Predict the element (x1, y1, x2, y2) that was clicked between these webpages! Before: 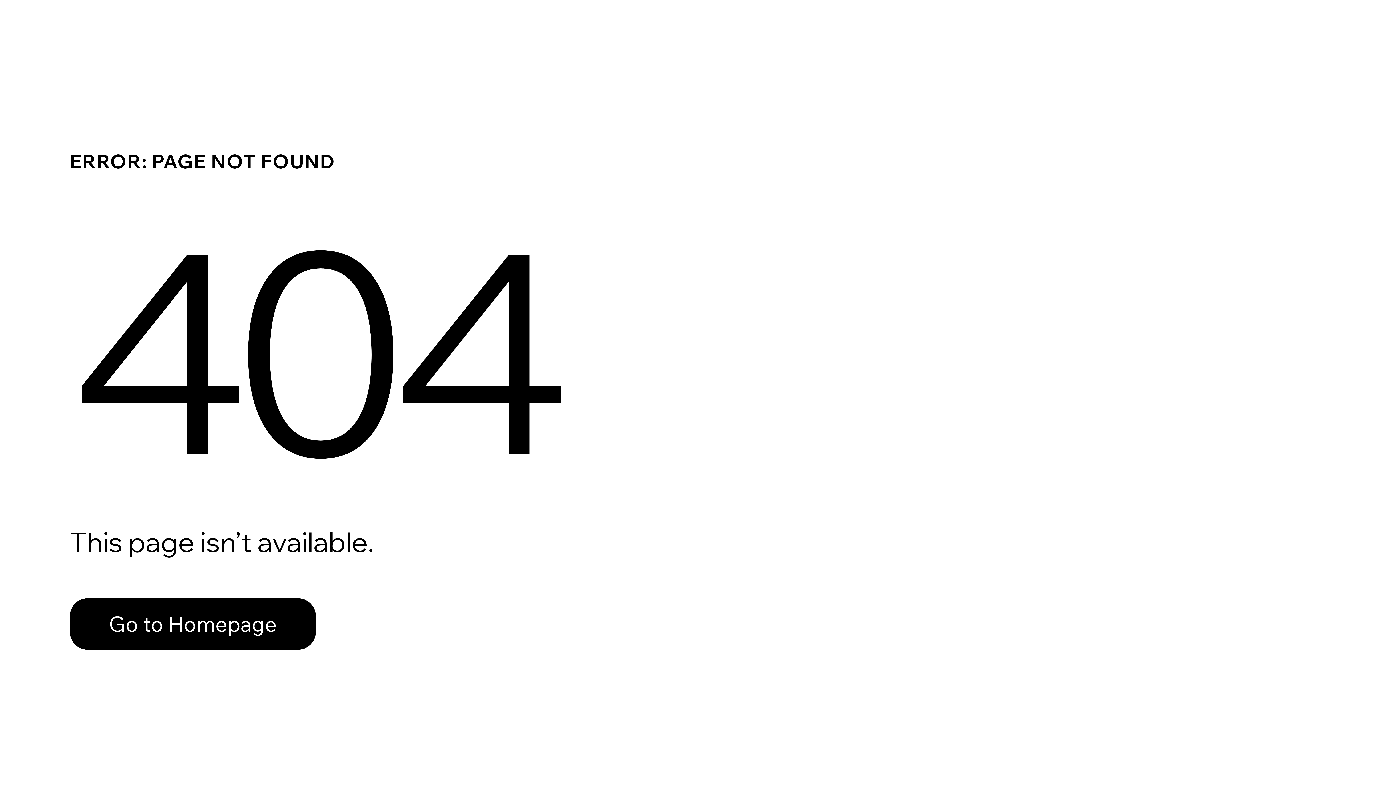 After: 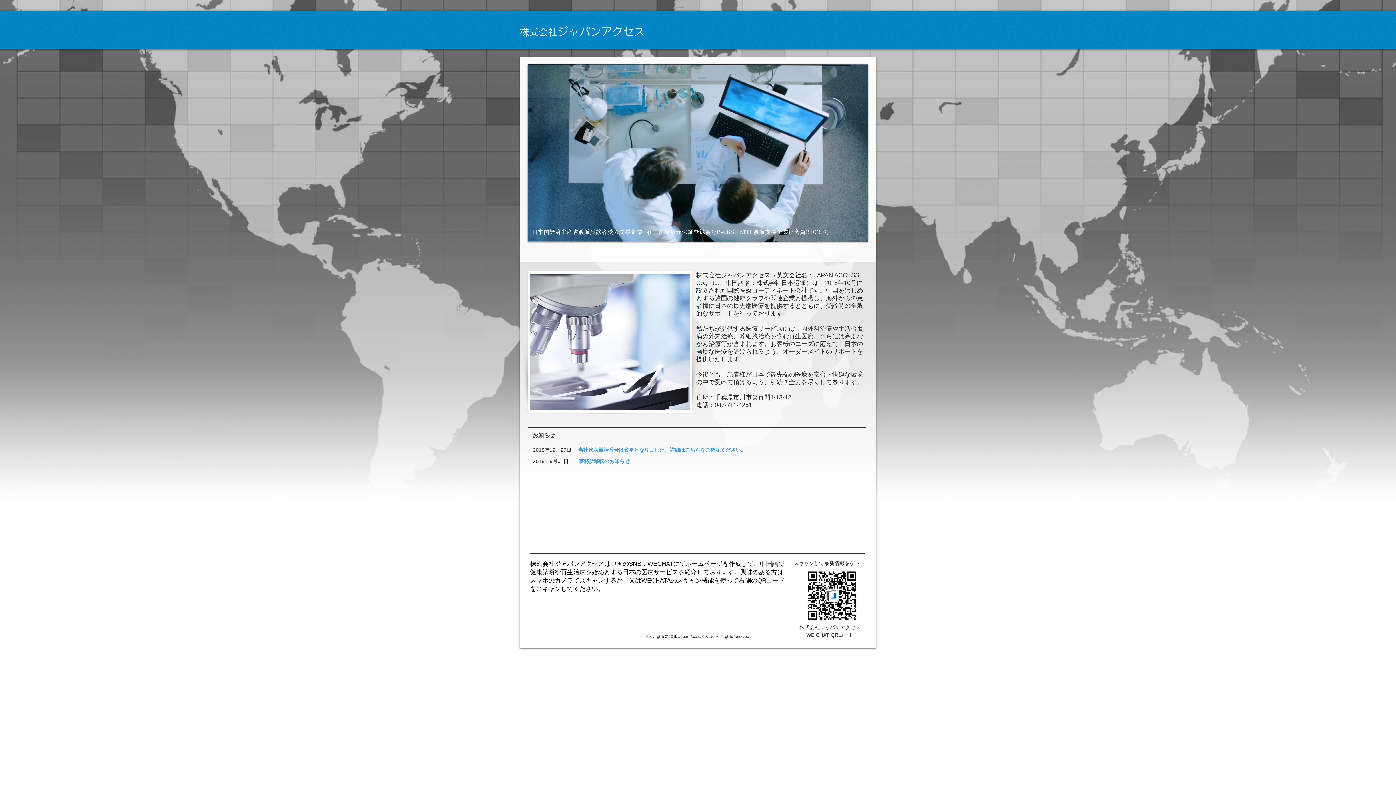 Action: label: Go to Homepage bbox: (69, 582, 768, 659)